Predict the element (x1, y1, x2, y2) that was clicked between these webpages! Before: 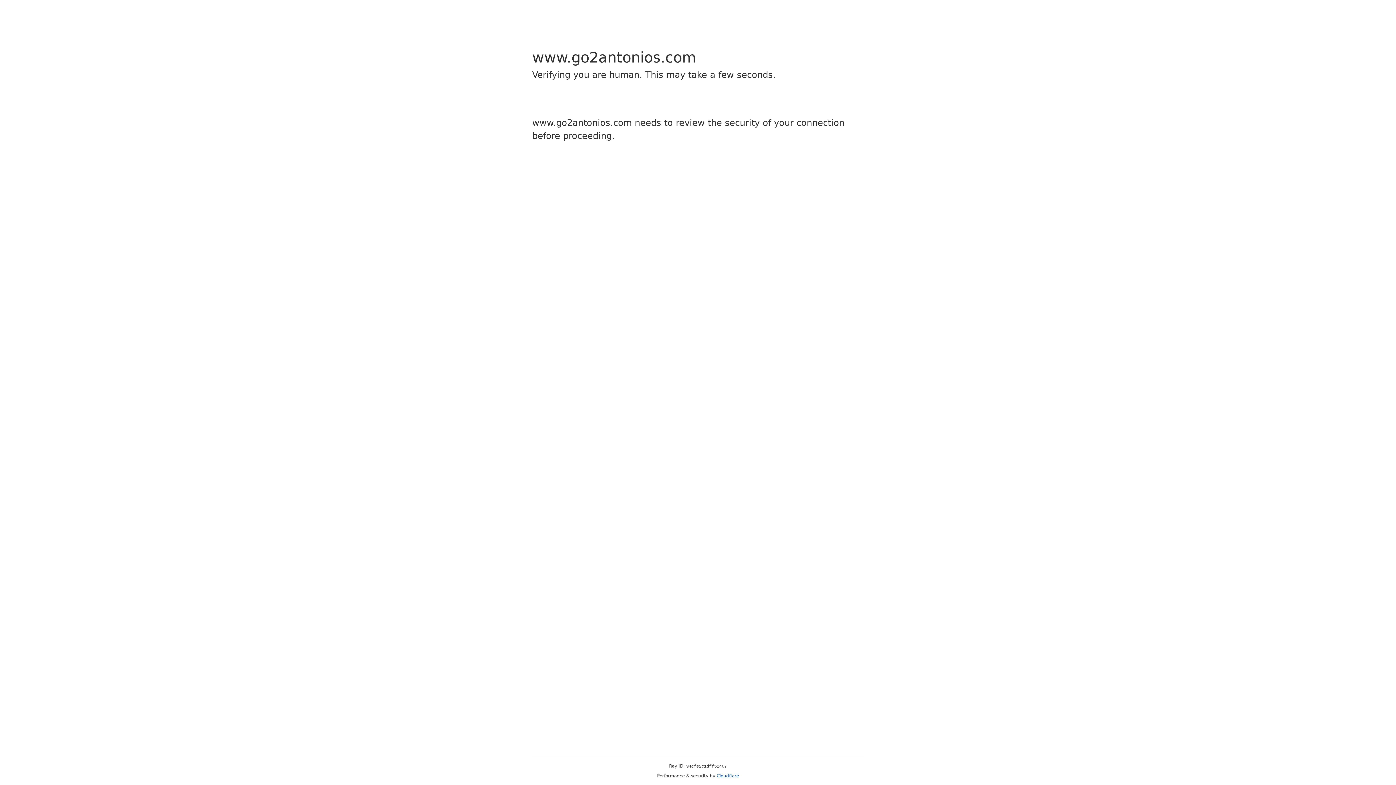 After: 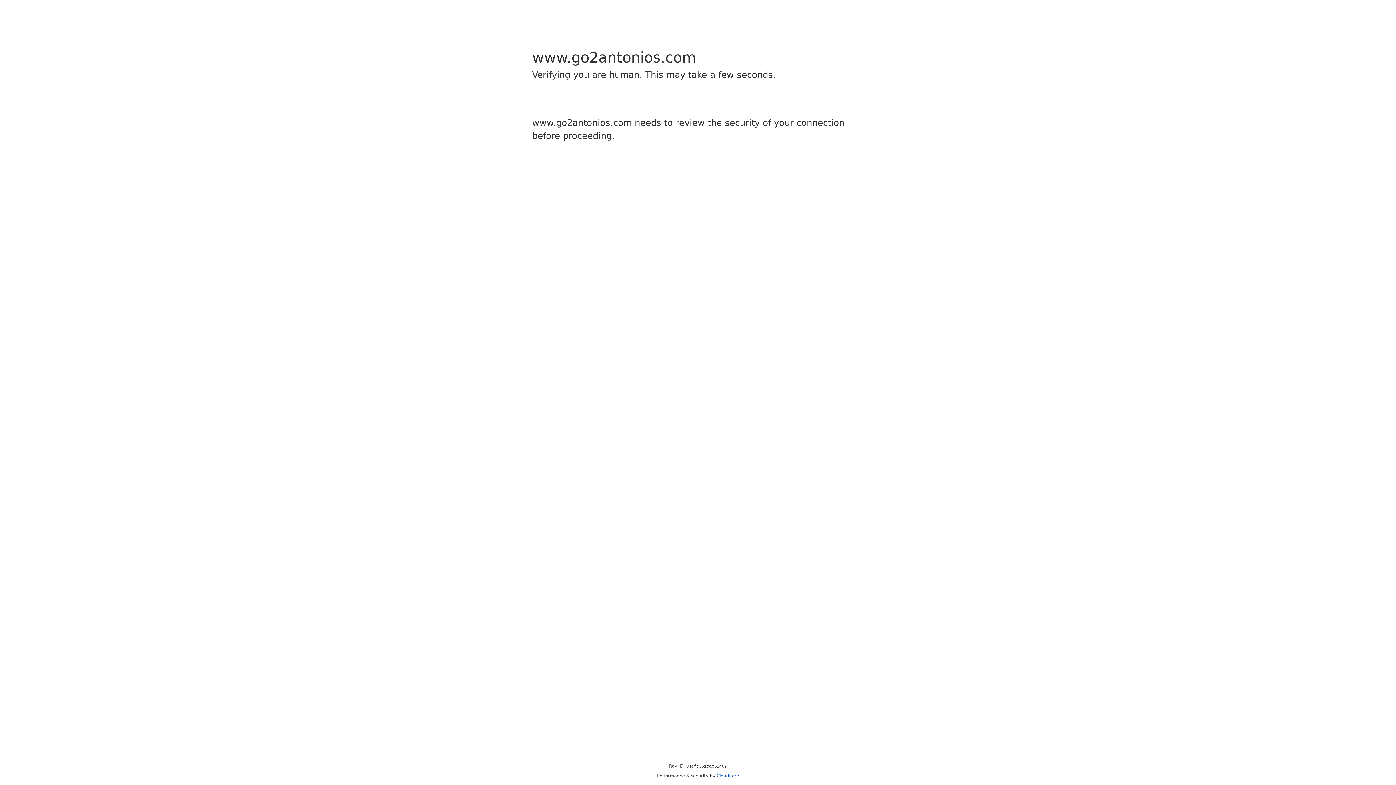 Action: bbox: (716, 773, 739, 778) label: Cloudflare